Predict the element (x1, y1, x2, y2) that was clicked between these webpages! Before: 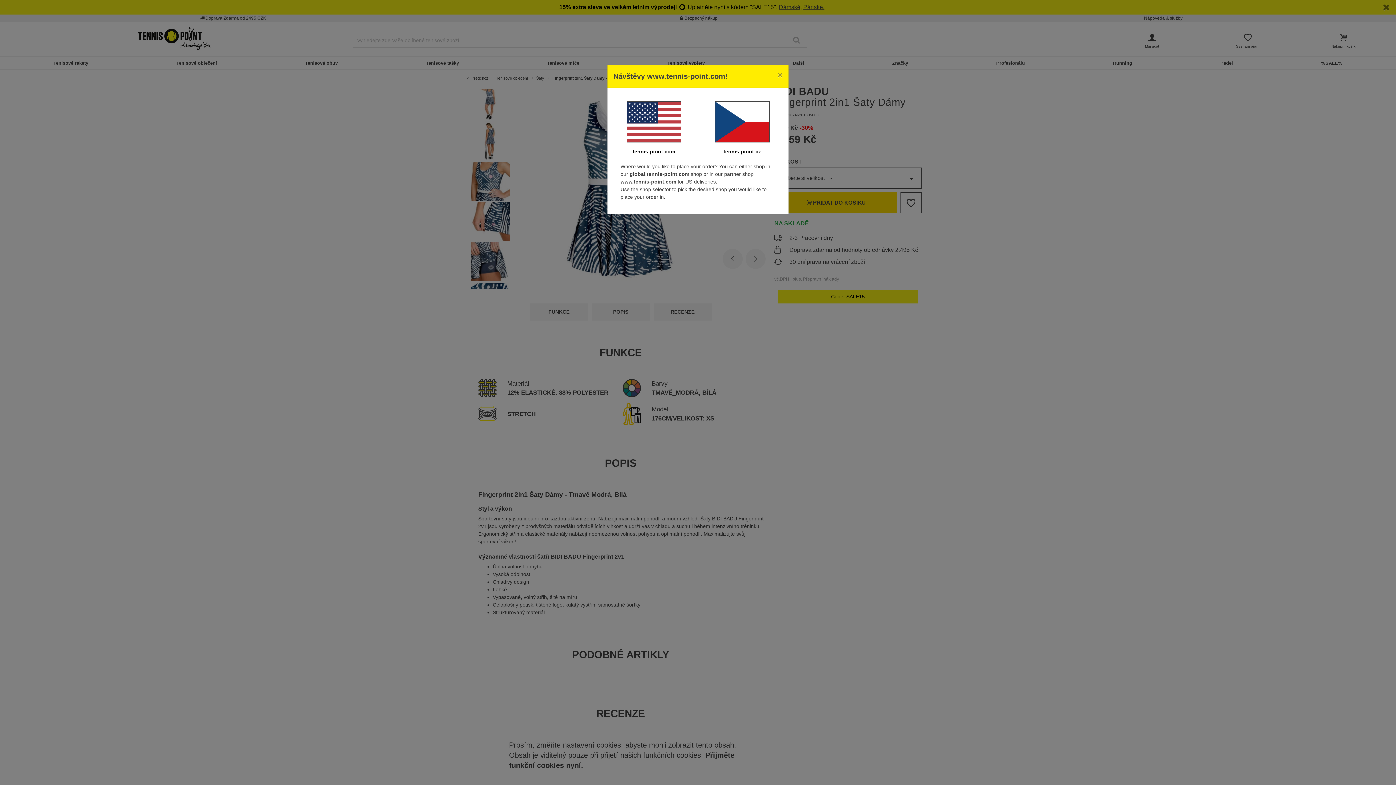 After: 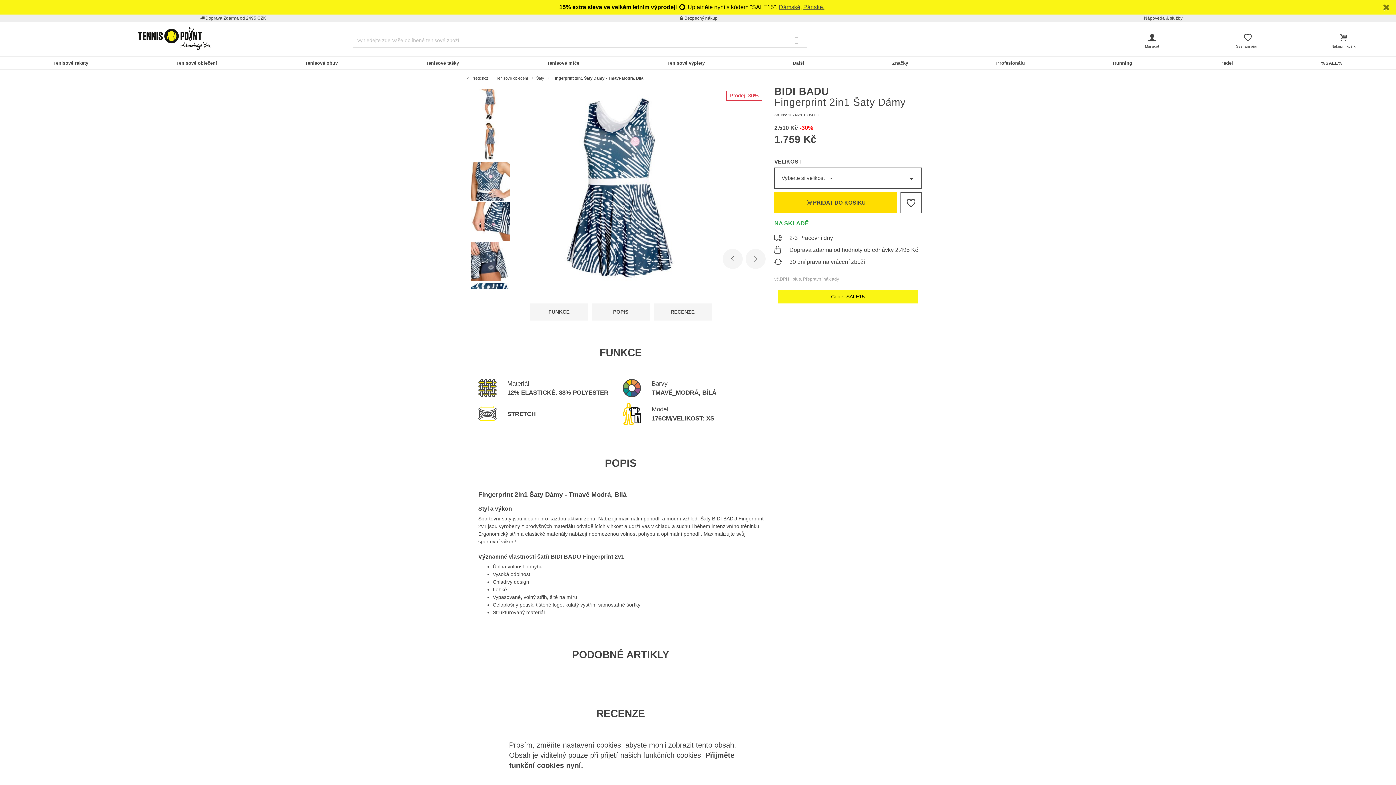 Action: label: tennis-point.cz bbox: (723, 148, 761, 154)